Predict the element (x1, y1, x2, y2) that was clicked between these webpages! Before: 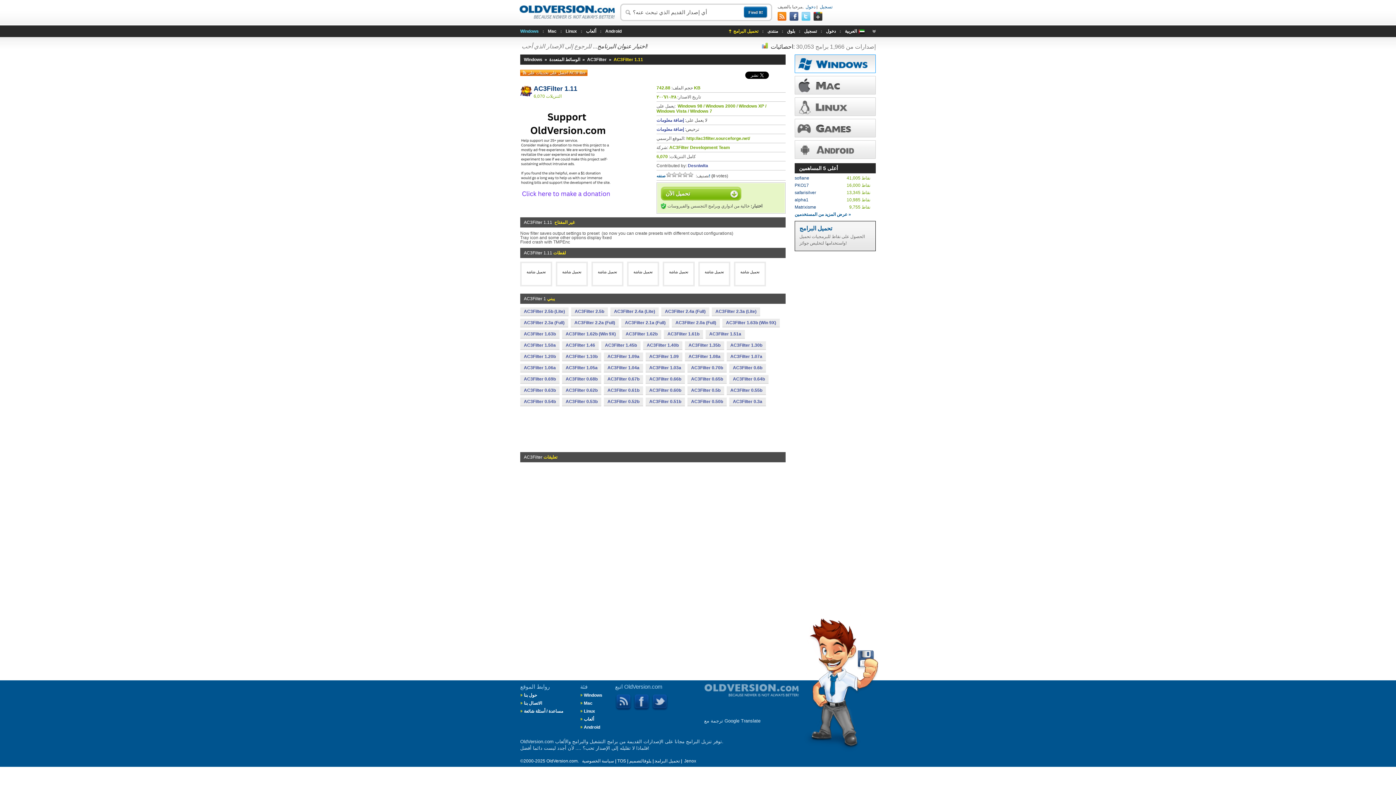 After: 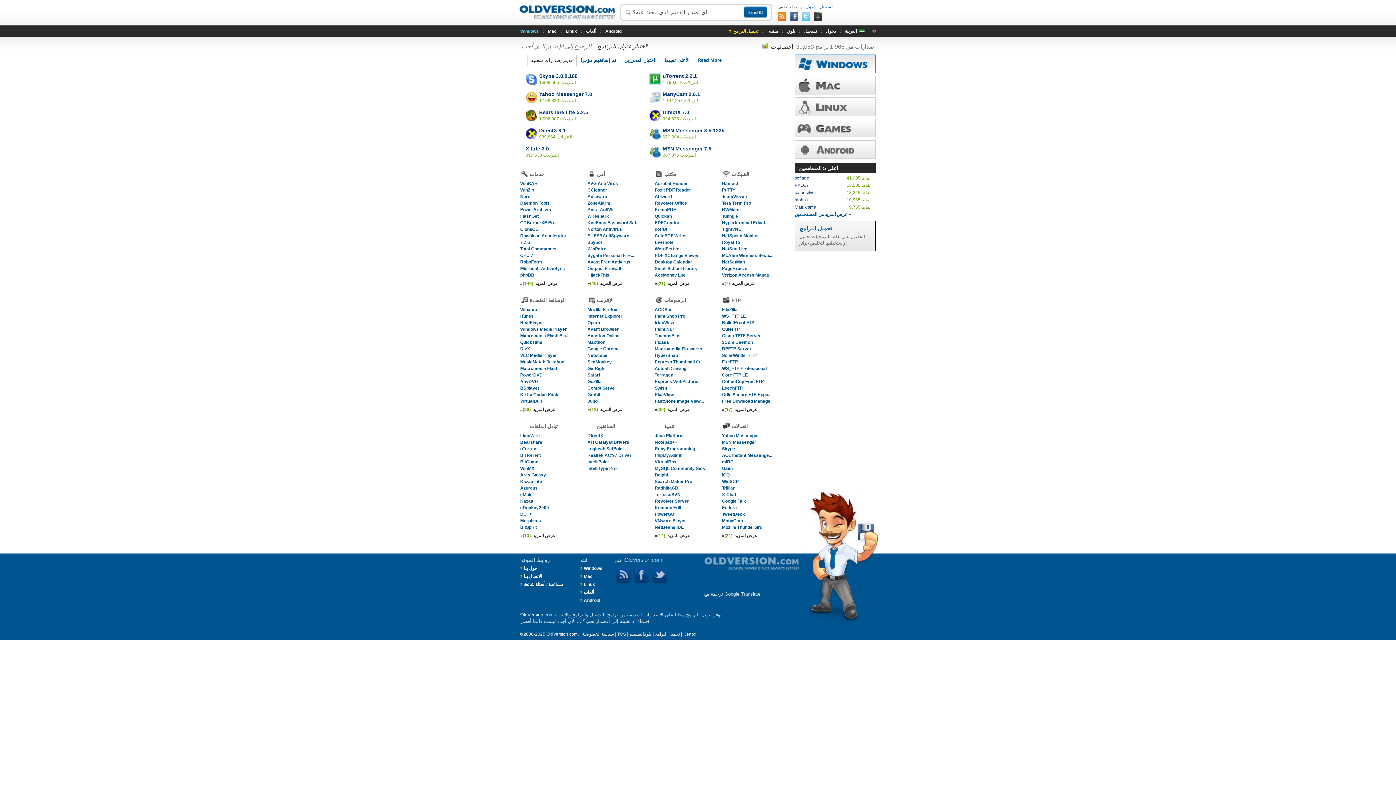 Action: label: OldVersion bbox: (519, 5, 614, 19)